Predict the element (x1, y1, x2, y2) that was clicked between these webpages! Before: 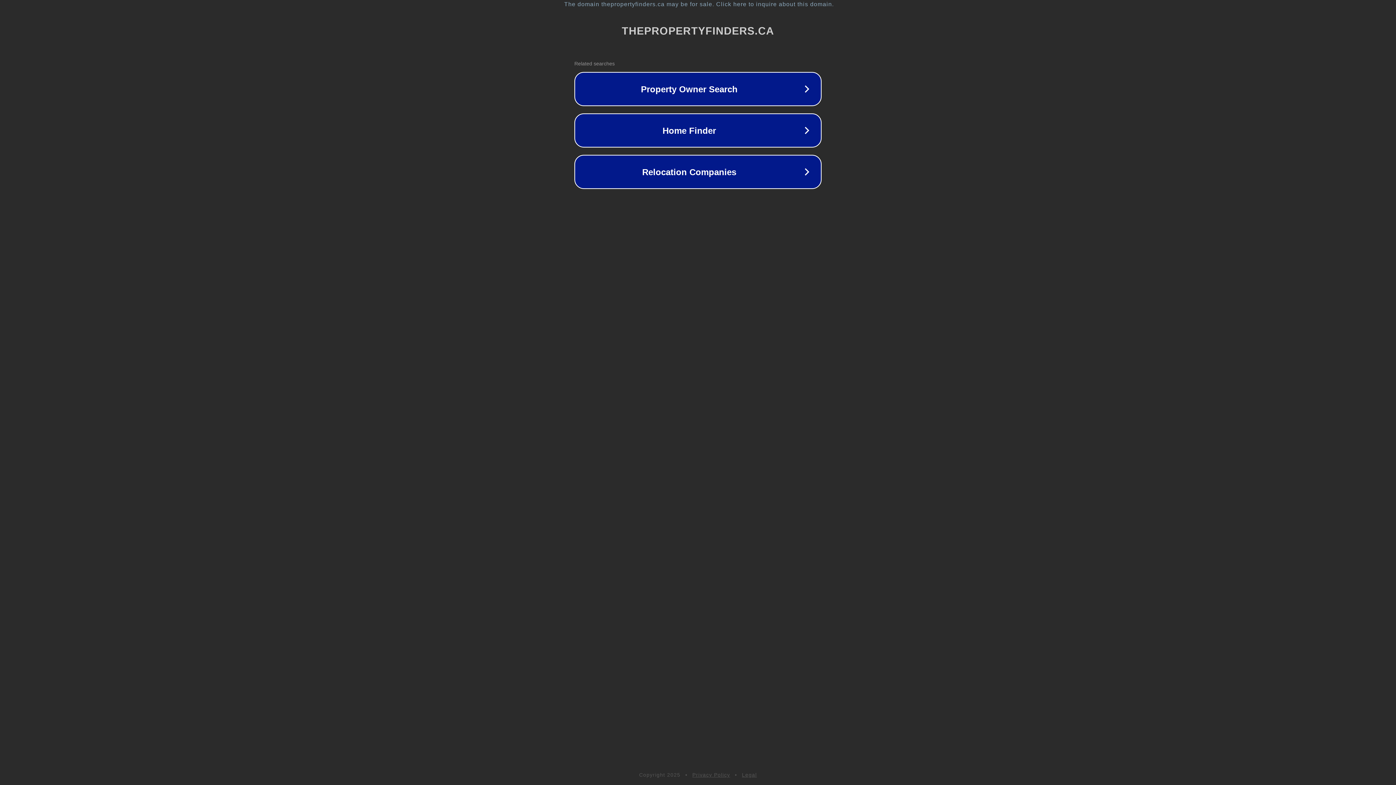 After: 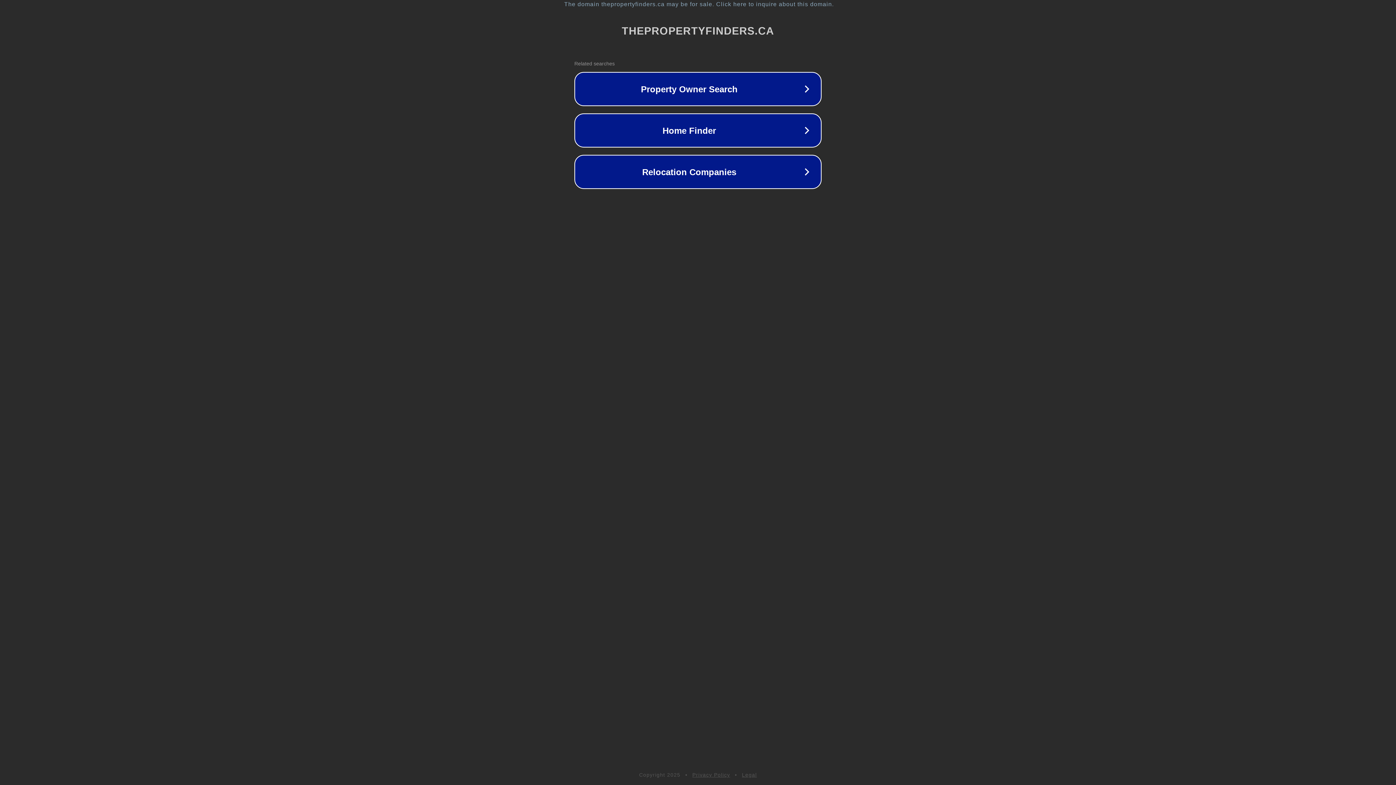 Action: bbox: (742, 772, 757, 778) label: Legal